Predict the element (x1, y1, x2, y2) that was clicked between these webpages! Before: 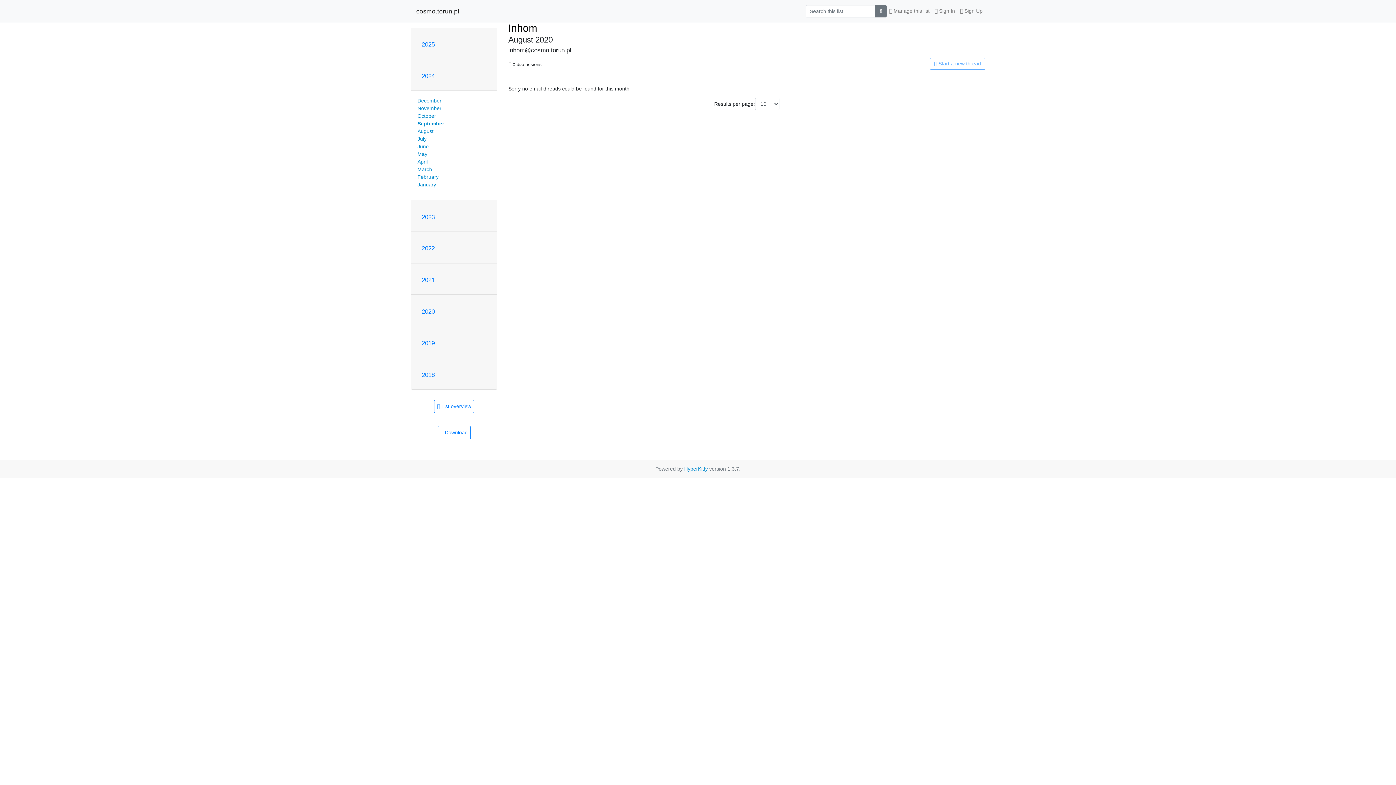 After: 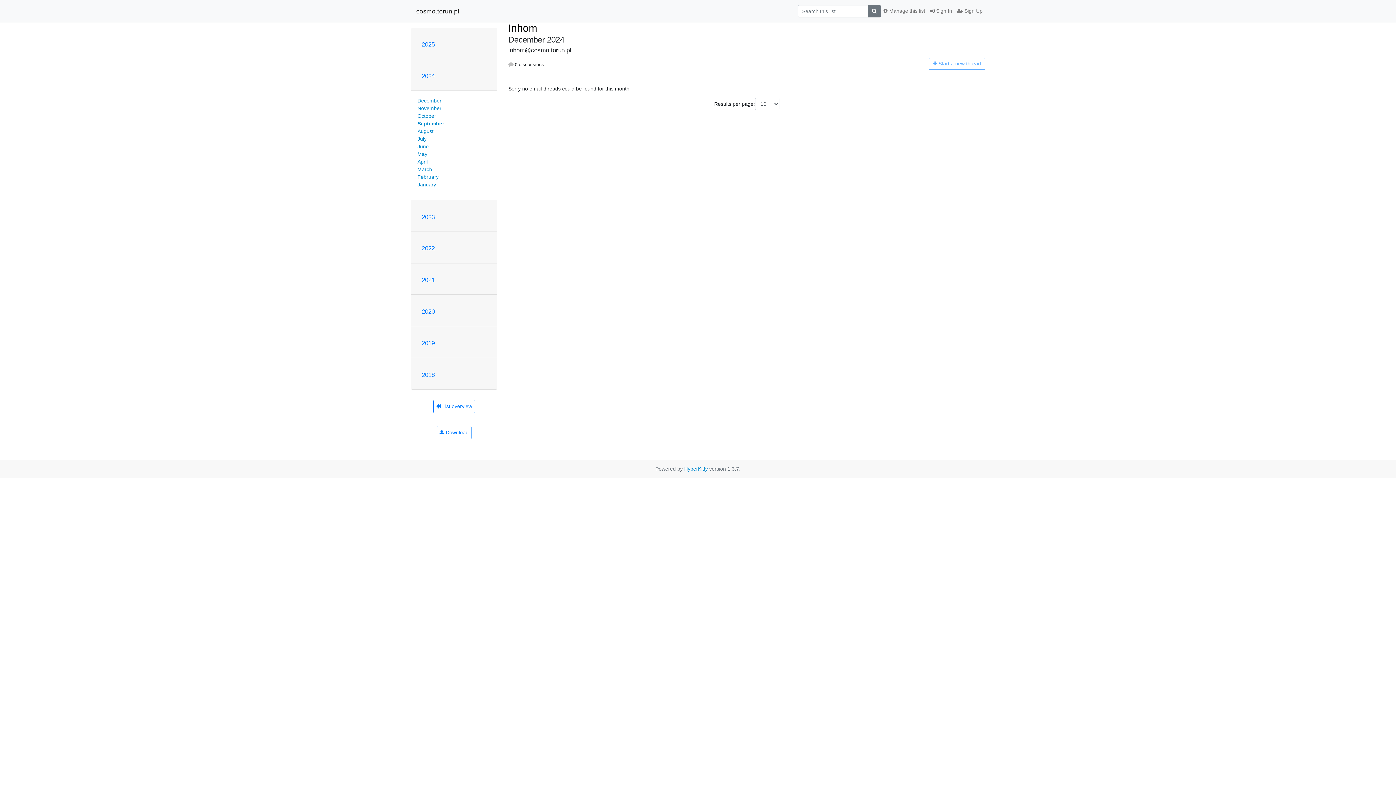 Action: label: December bbox: (417, 97, 441, 103)